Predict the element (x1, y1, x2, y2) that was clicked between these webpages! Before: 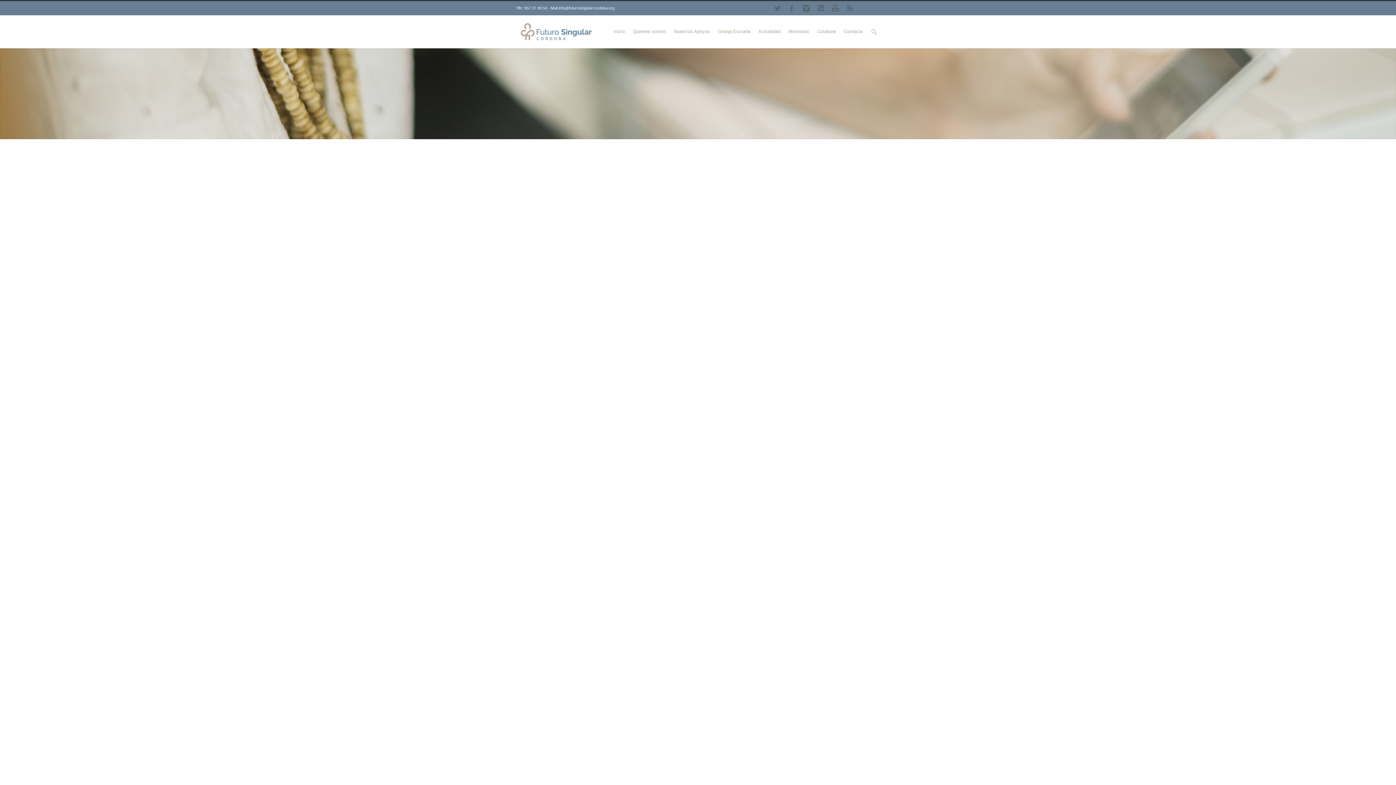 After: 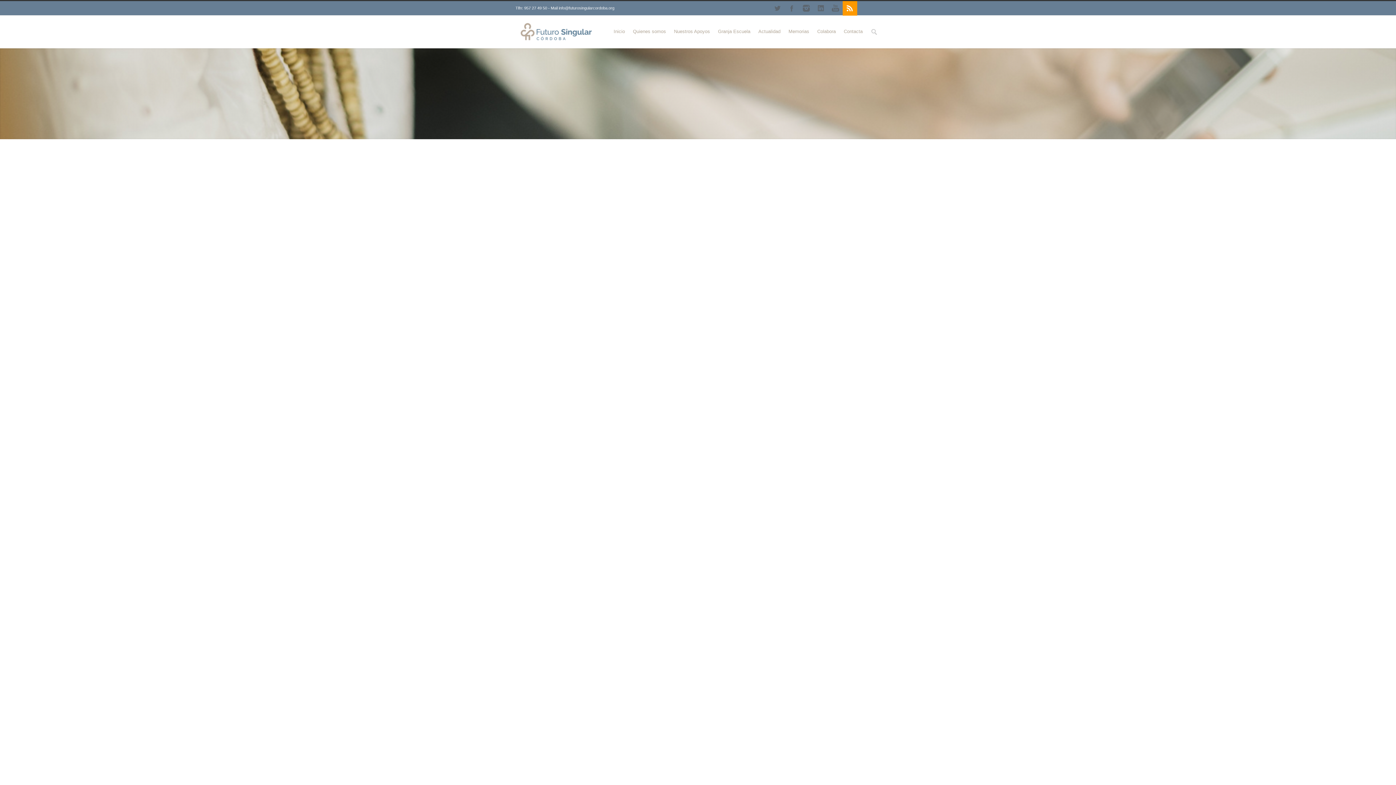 Action: label: RSS bbox: (842, 1, 857, 15)